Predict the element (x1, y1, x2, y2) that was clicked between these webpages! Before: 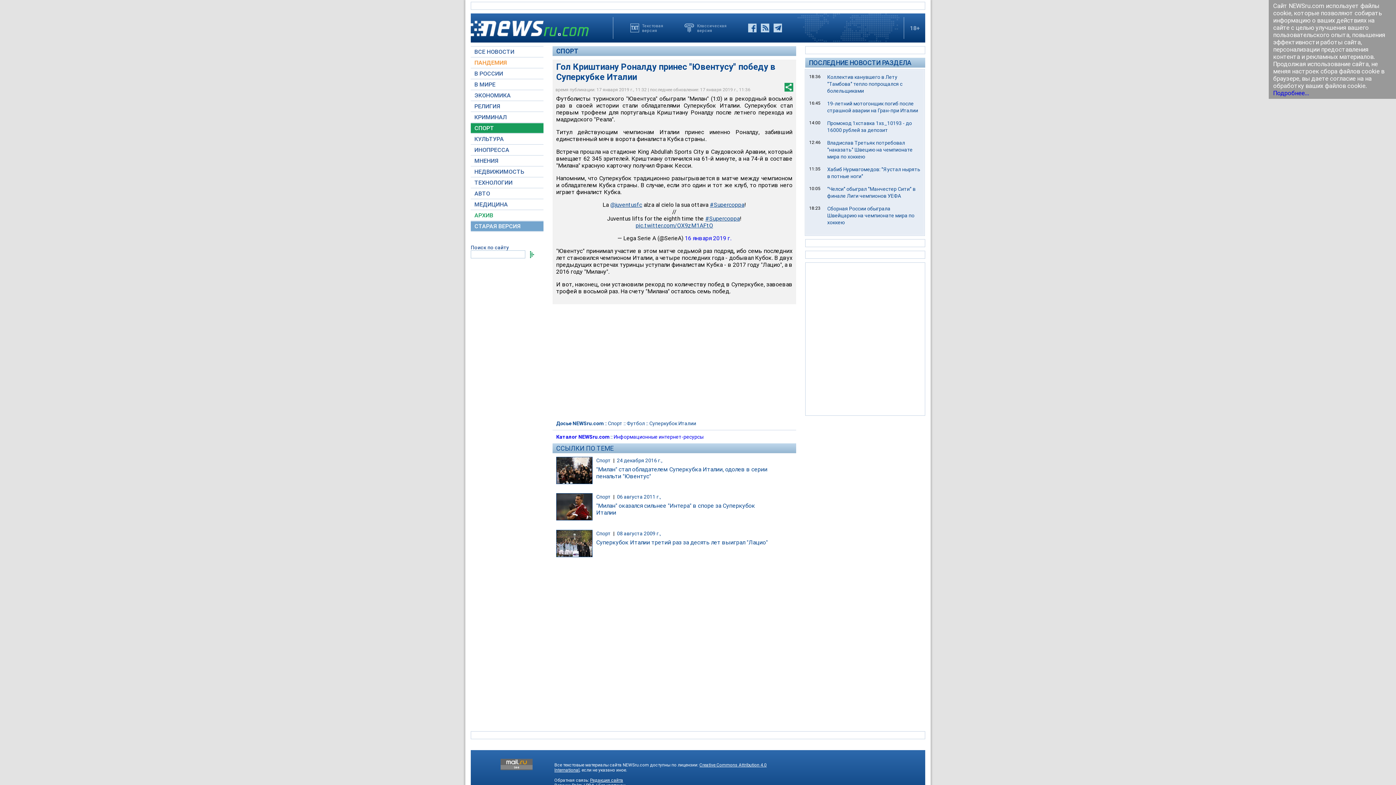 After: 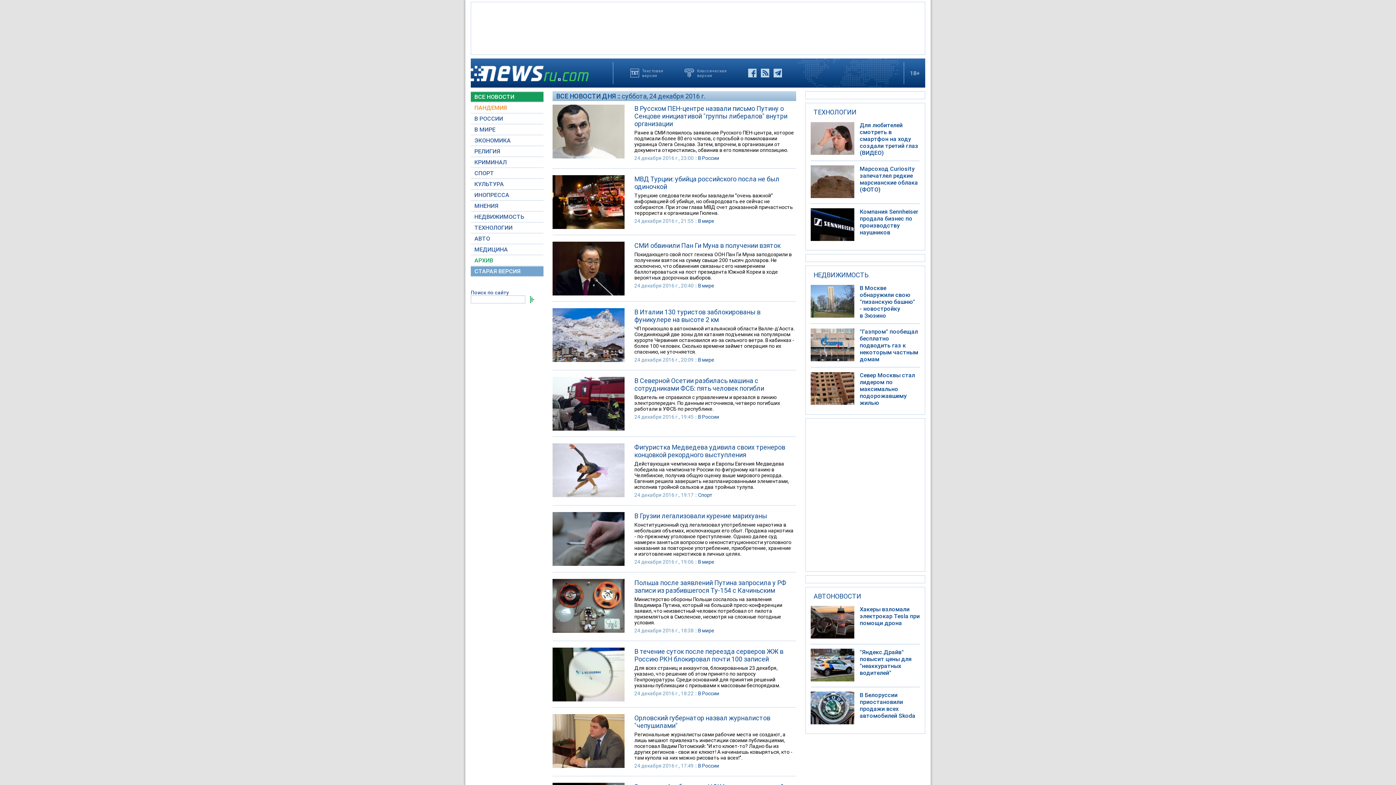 Action: bbox: (617, 457, 662, 463) label: 24 декабря 2016 г.,